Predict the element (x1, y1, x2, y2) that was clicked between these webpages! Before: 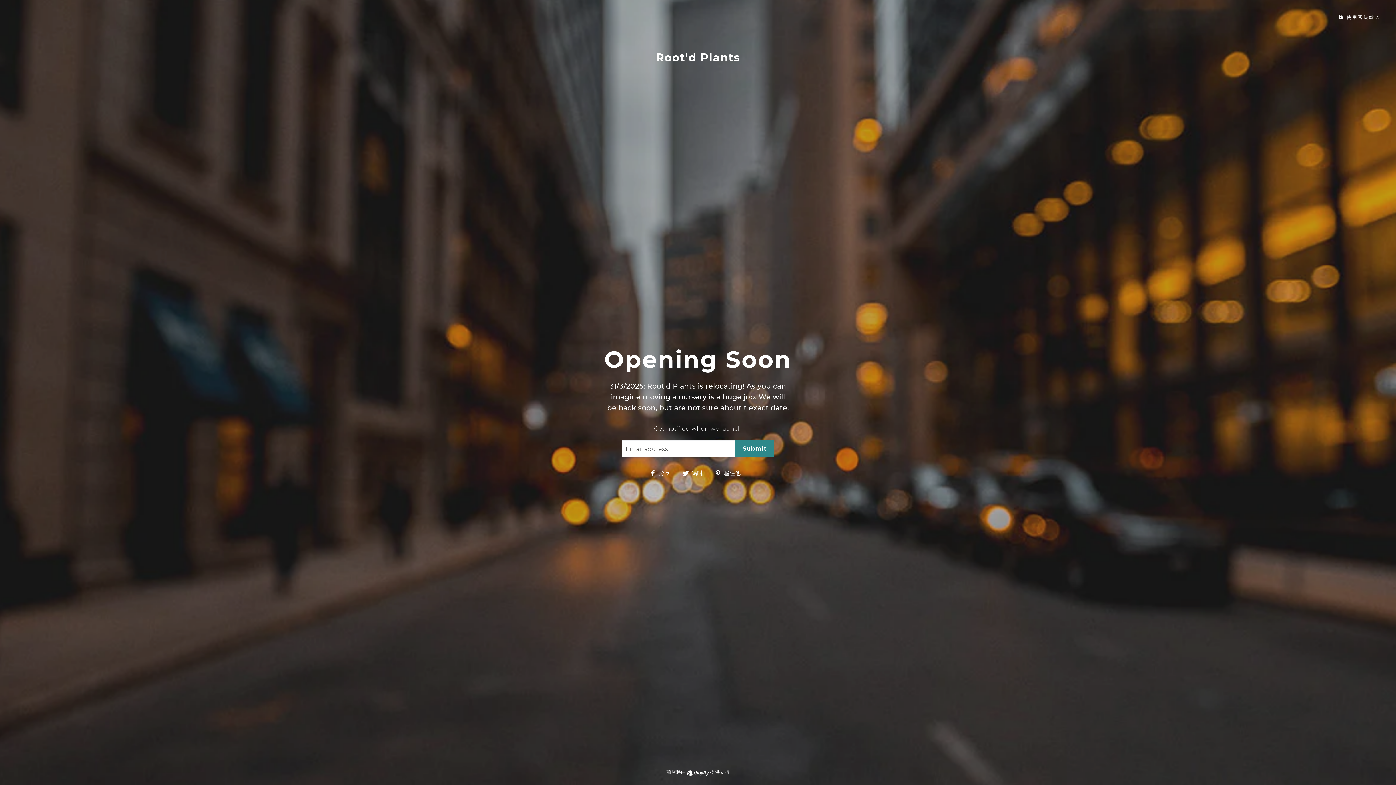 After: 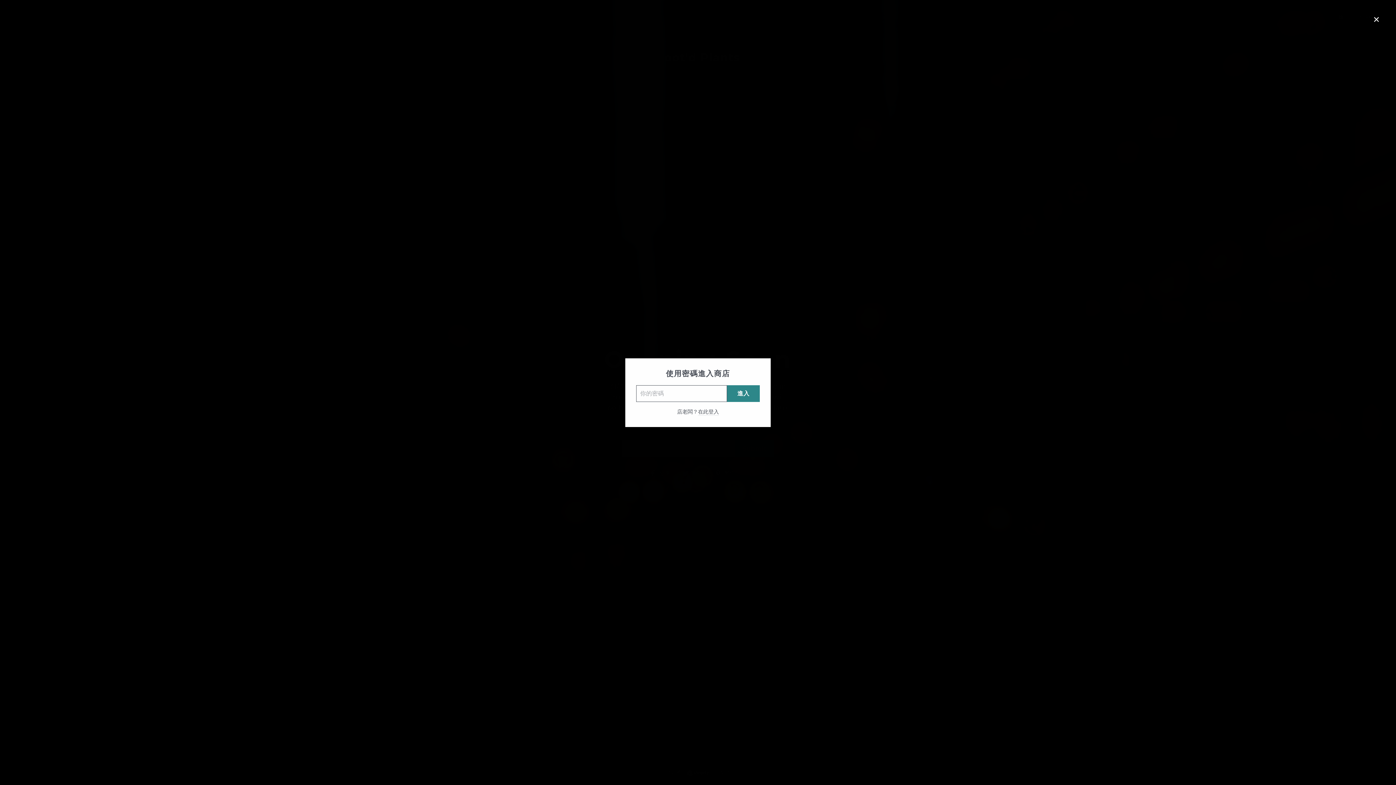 Action: bbox: (1333, 9, 1386, 24) label:  使用密碼輸入